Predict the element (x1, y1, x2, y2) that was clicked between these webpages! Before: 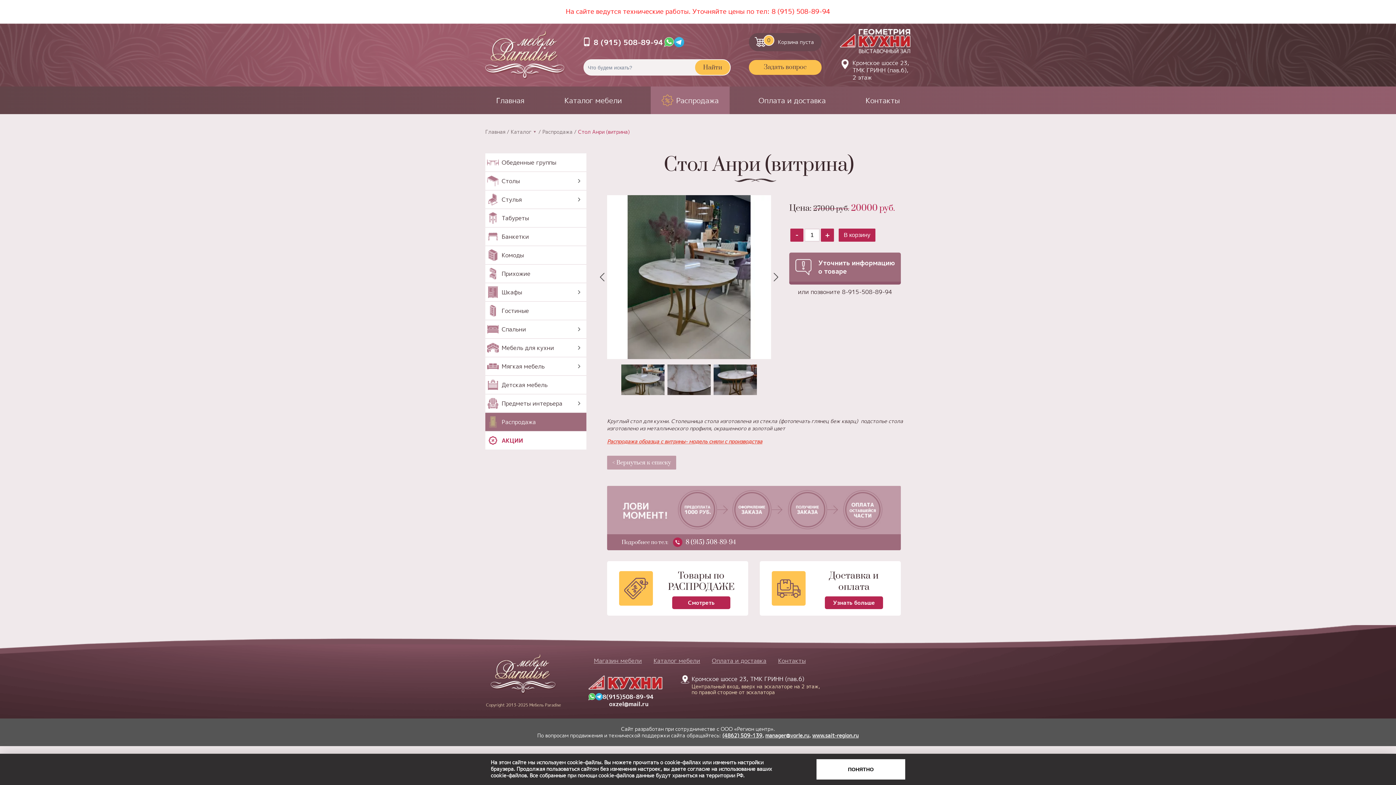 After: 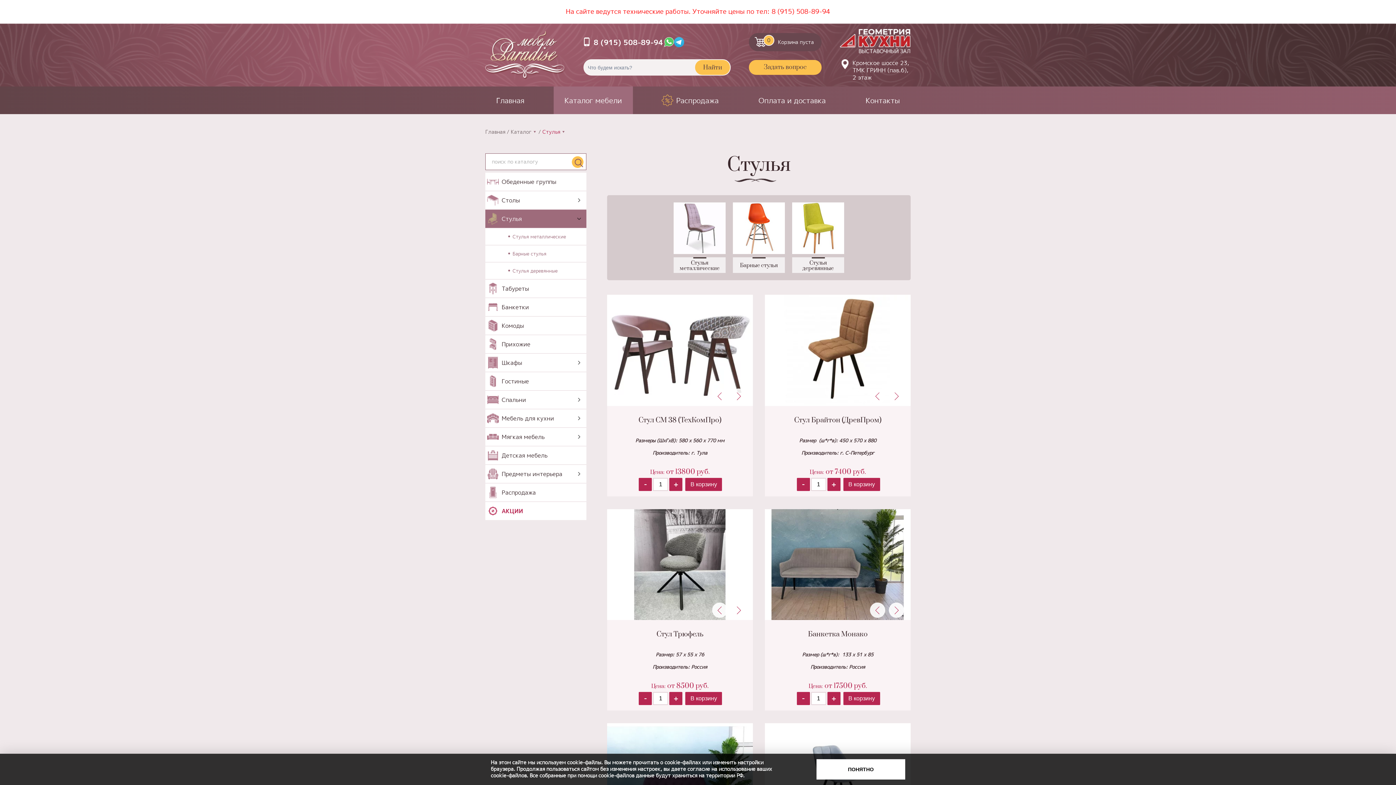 Action: bbox: (485, 190, 586, 208) label: Стулья